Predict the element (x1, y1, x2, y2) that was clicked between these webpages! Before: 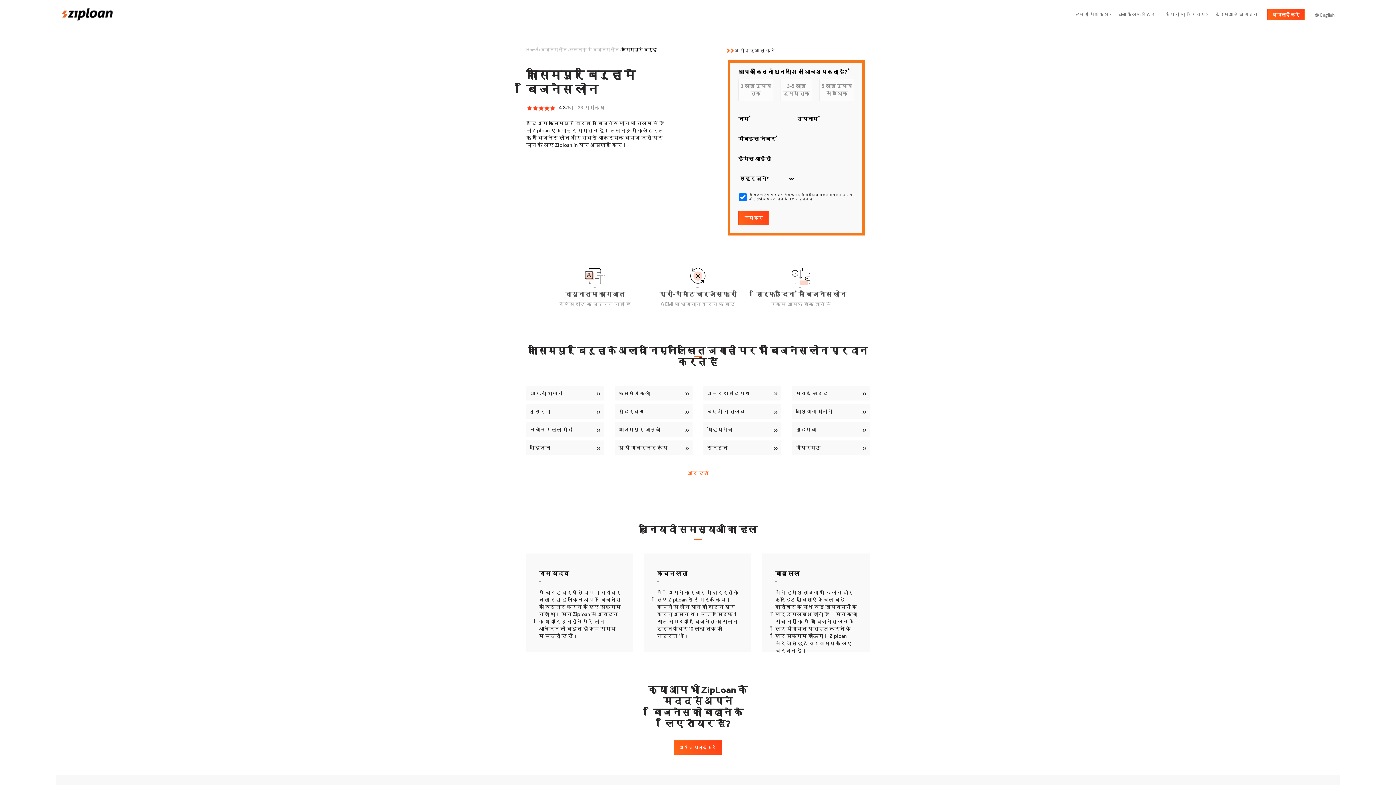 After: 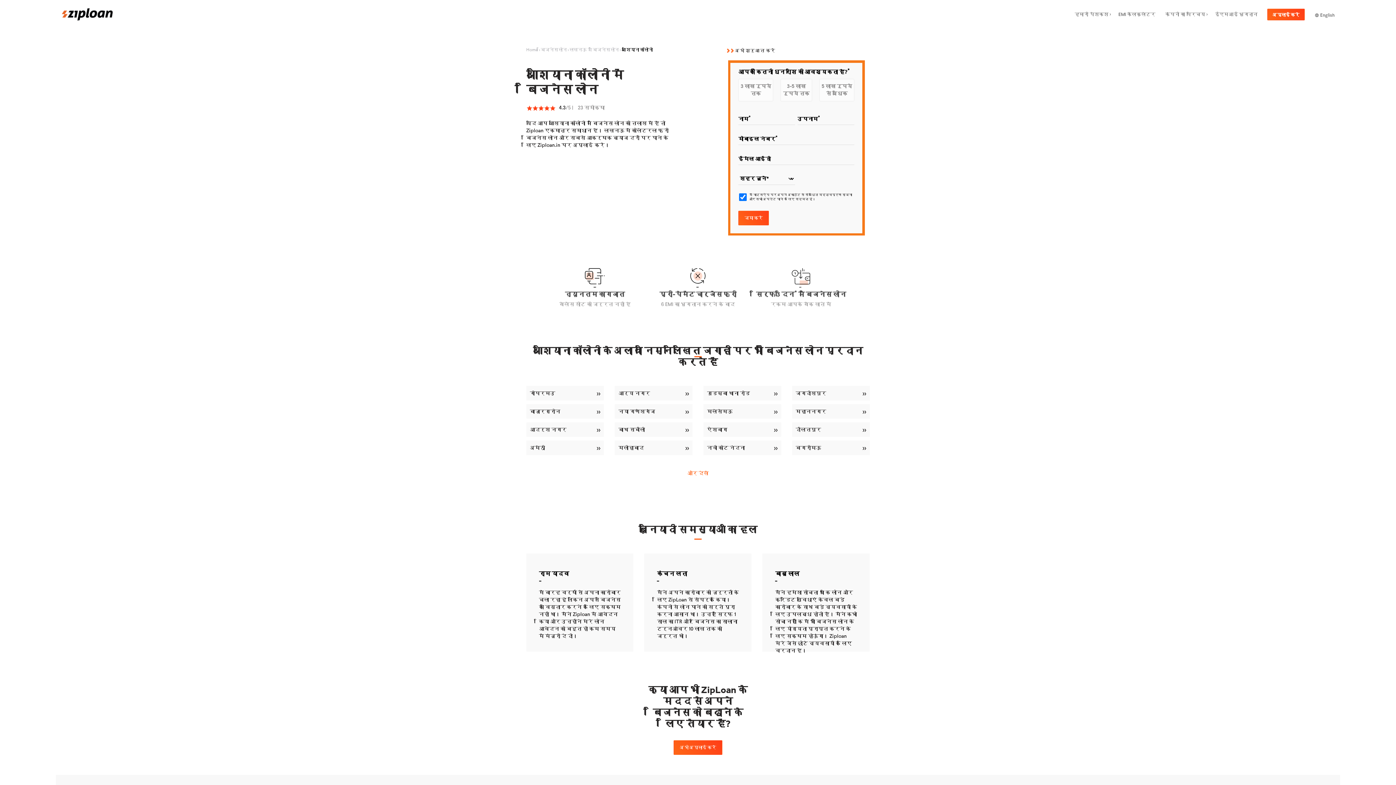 Action: label: आशियाना कॉलोनी bbox: (792, 404, 870, 418)